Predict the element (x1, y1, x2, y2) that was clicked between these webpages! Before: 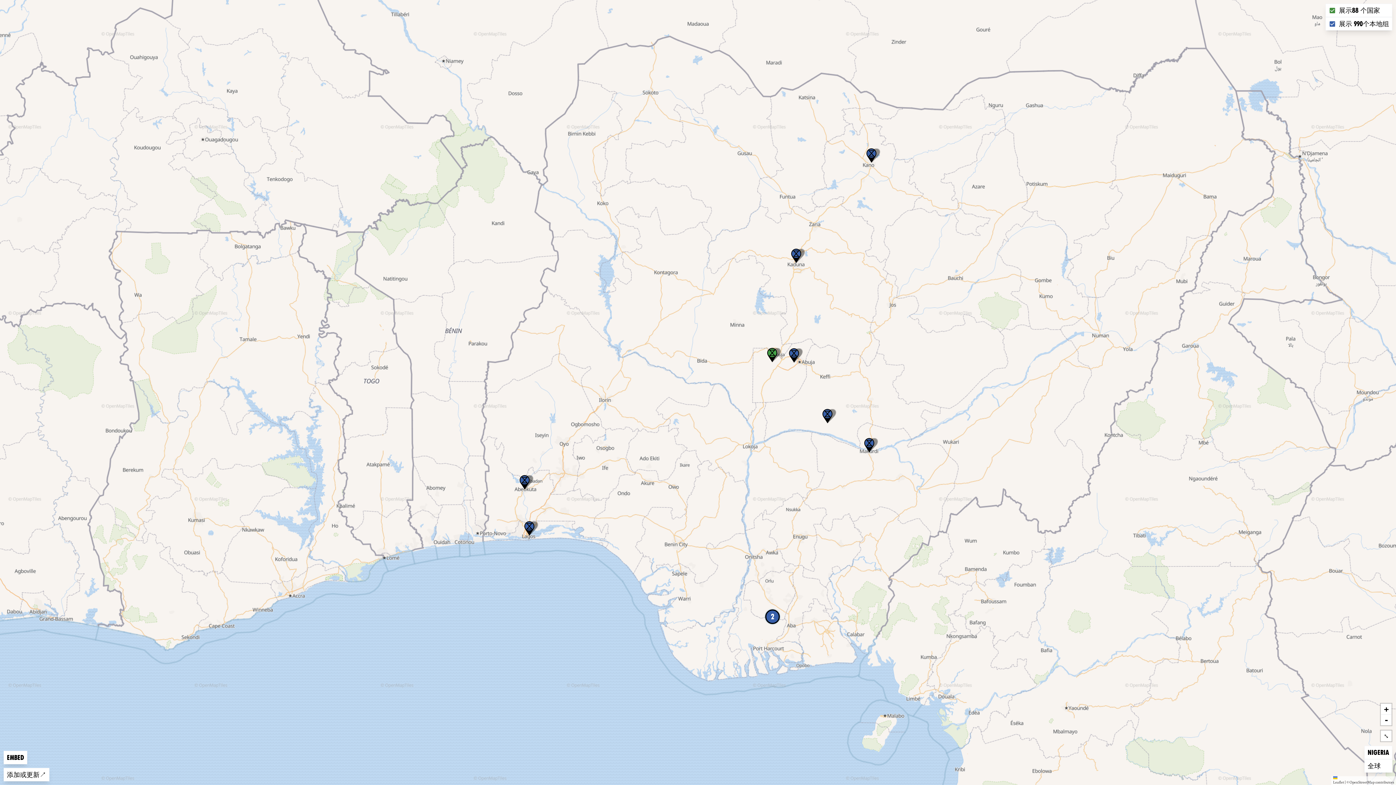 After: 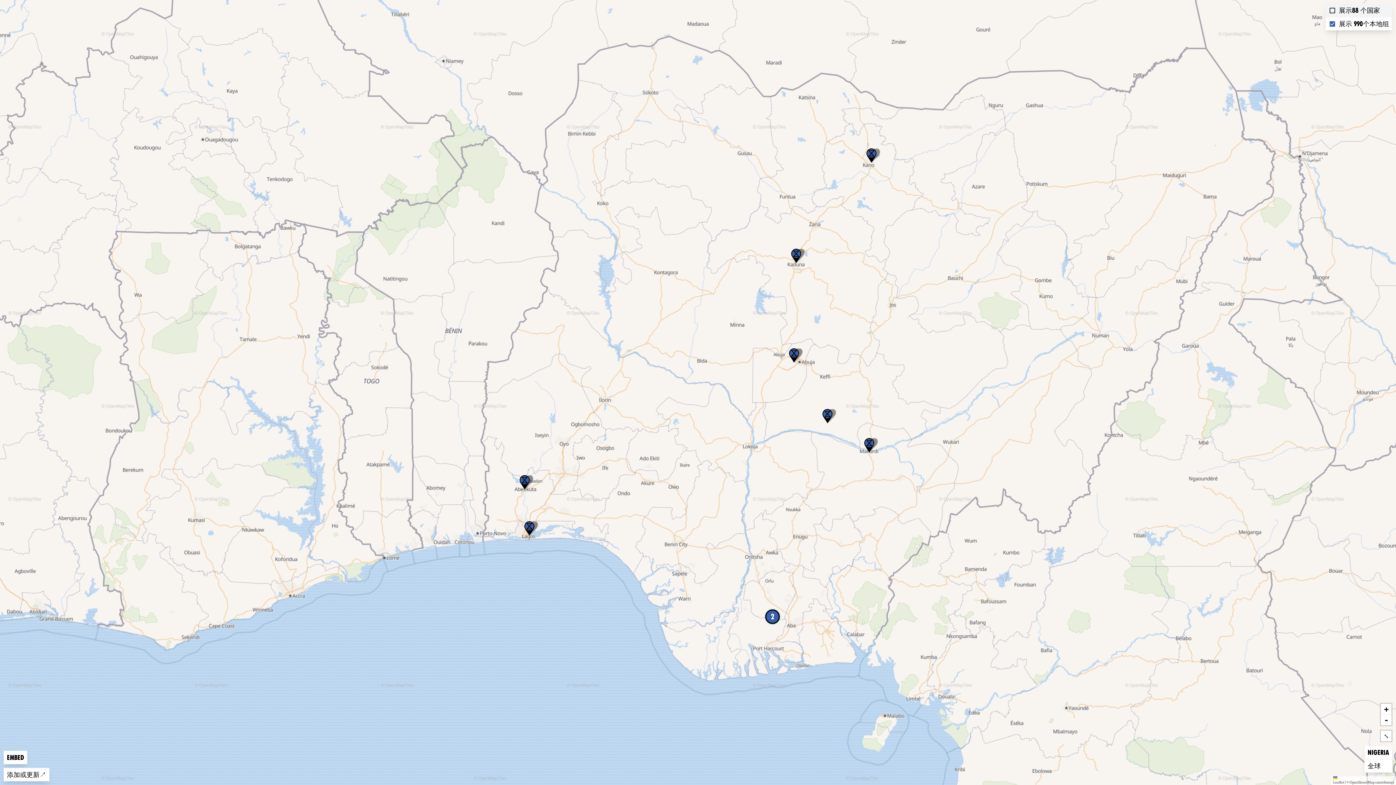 Action: label: Toggle countryGroups bbox: (1325, 3, 1392, 17)